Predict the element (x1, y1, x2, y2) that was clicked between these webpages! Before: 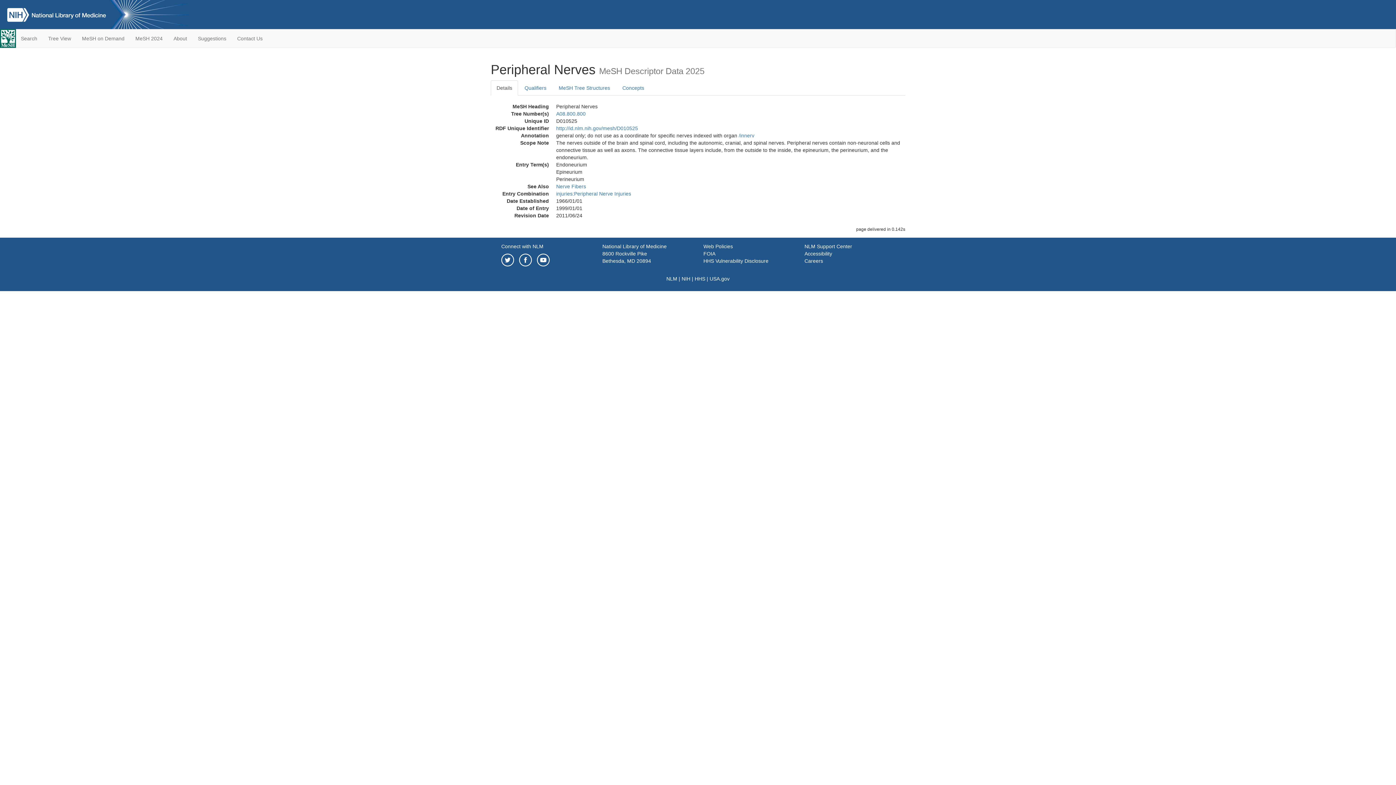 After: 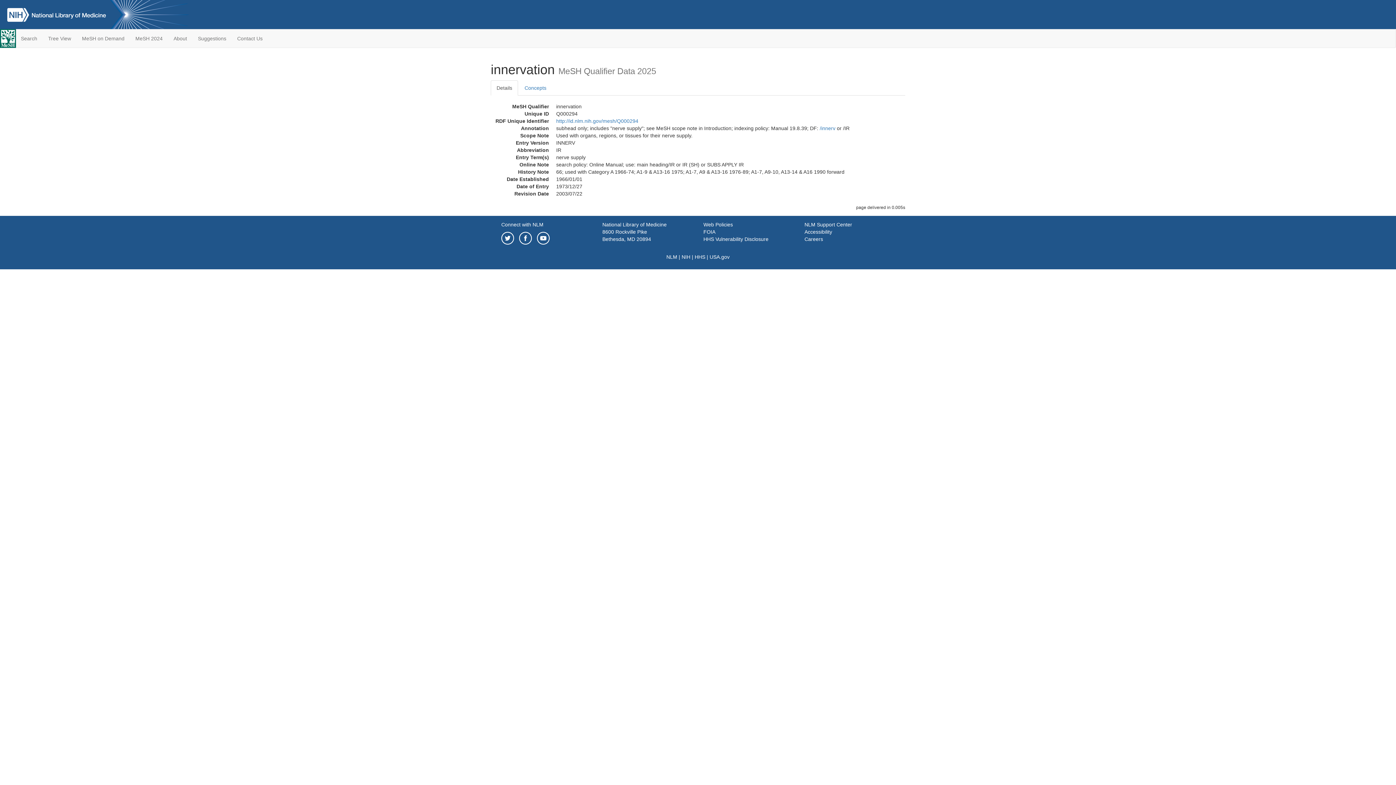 Action: bbox: (738, 132, 754, 138) label: /‌innerv